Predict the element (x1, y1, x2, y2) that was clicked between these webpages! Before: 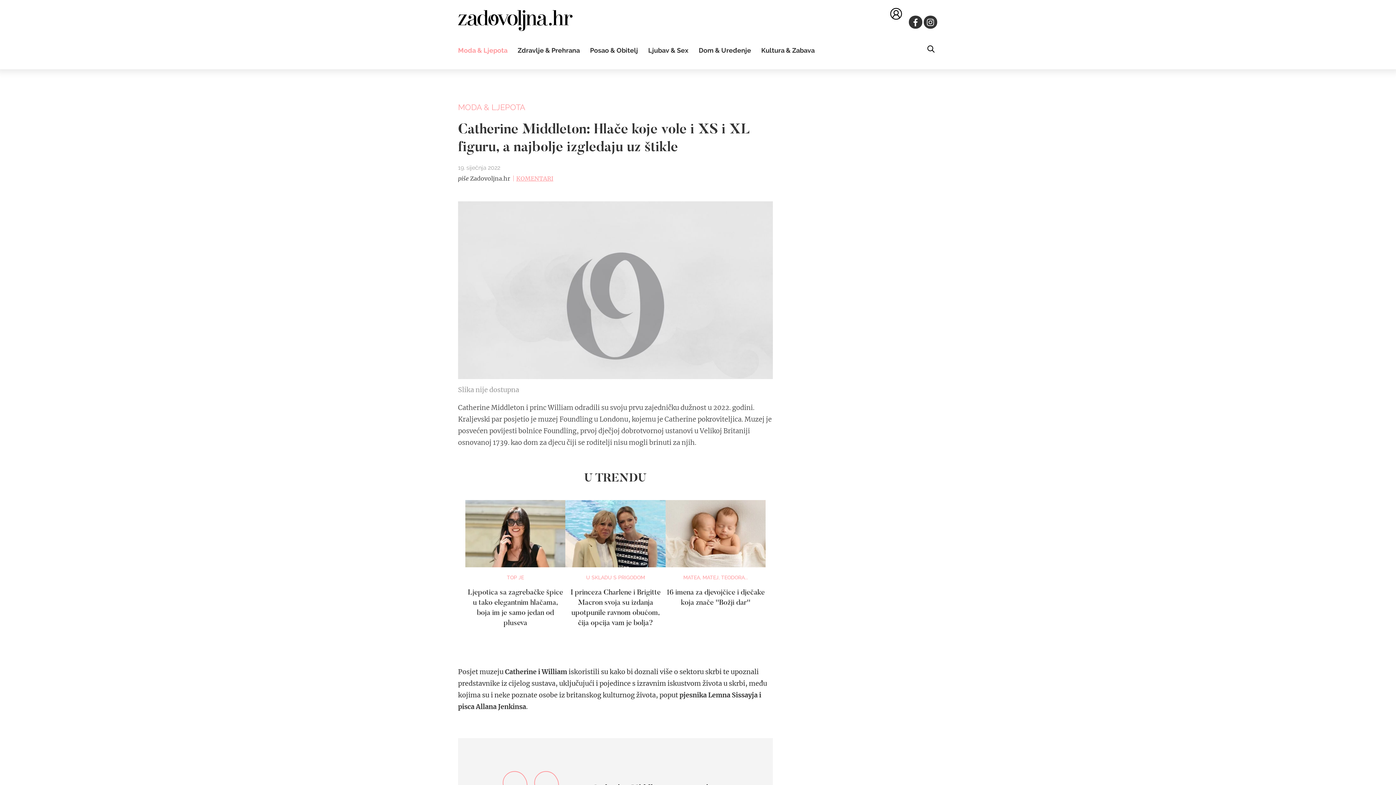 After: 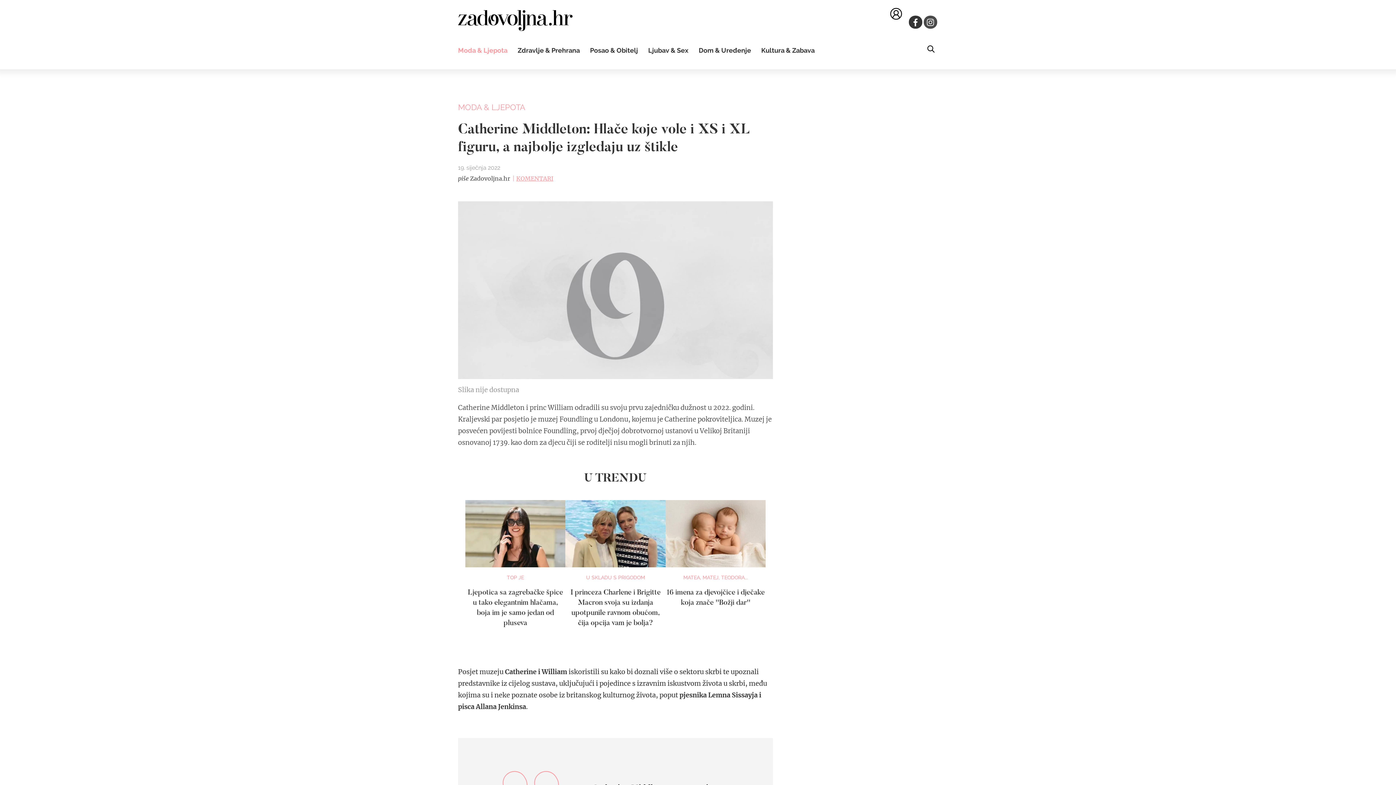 Action: bbox: (923, 15, 937, 28)